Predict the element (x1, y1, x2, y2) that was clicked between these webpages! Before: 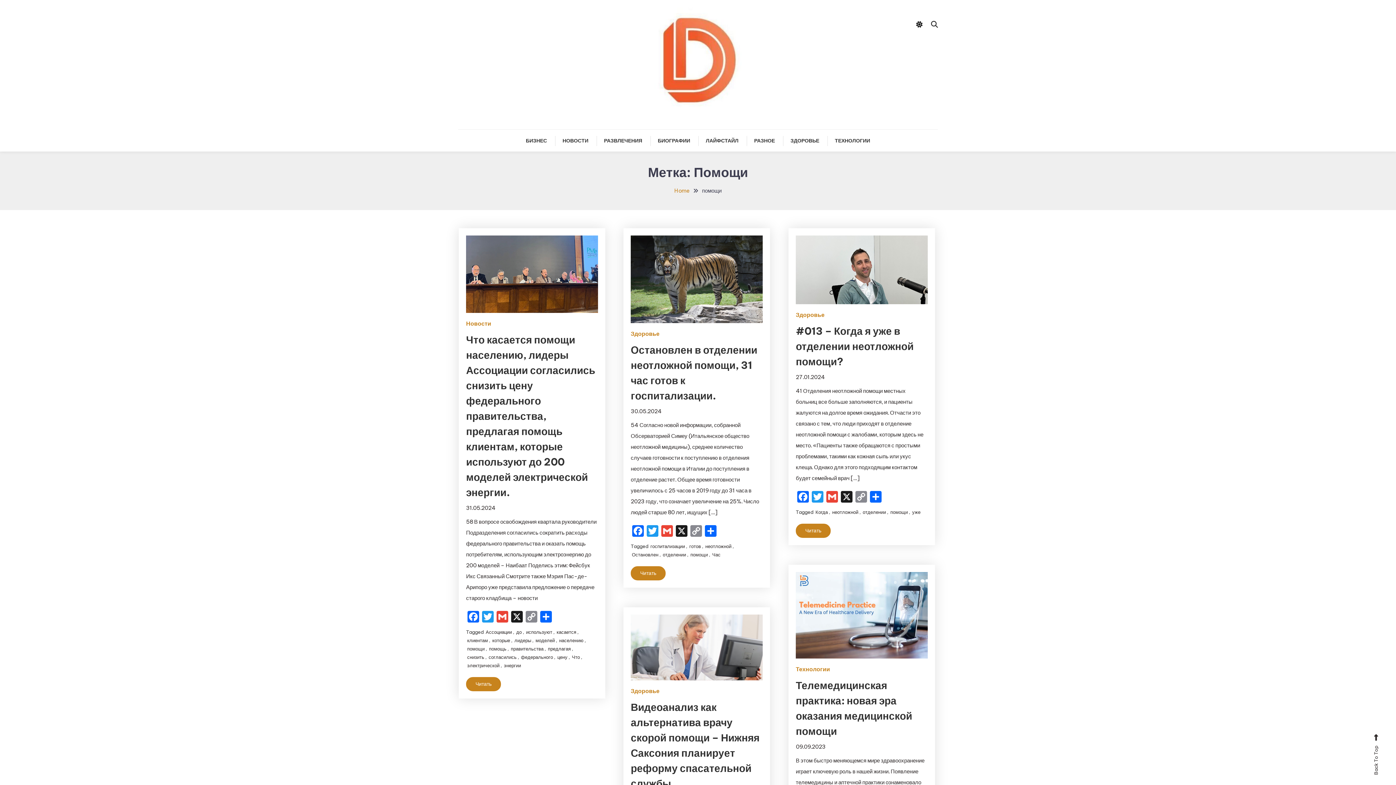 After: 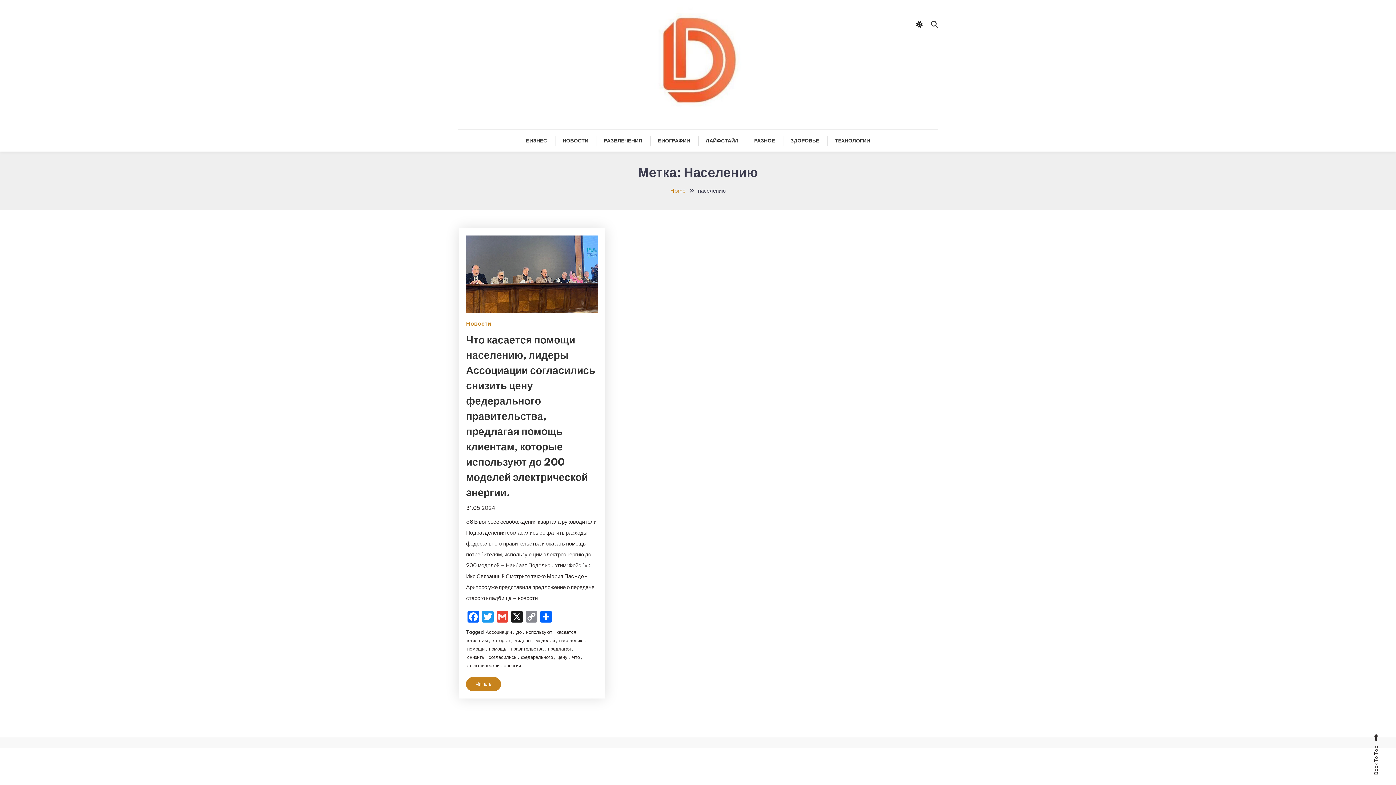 Action: bbox: (559, 637, 583, 643) label: населению